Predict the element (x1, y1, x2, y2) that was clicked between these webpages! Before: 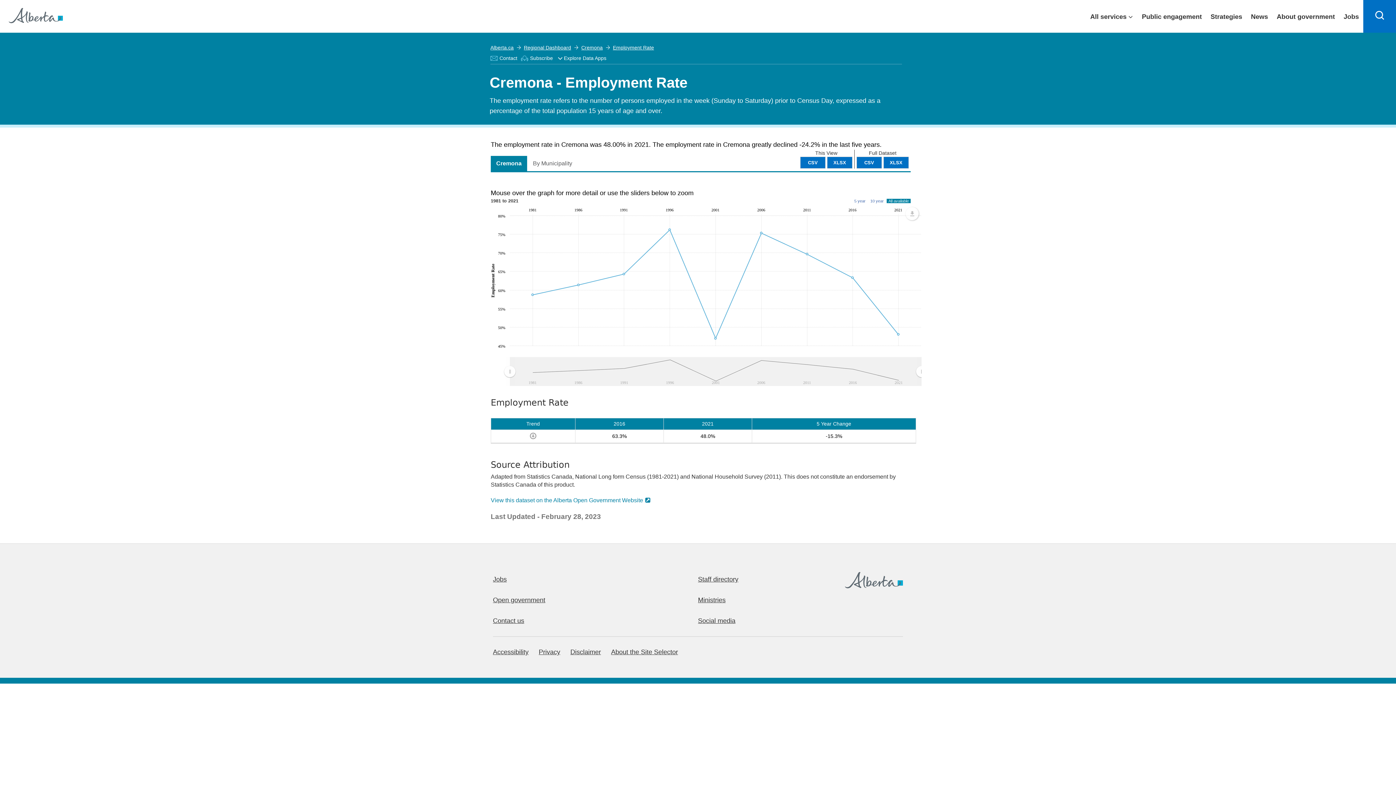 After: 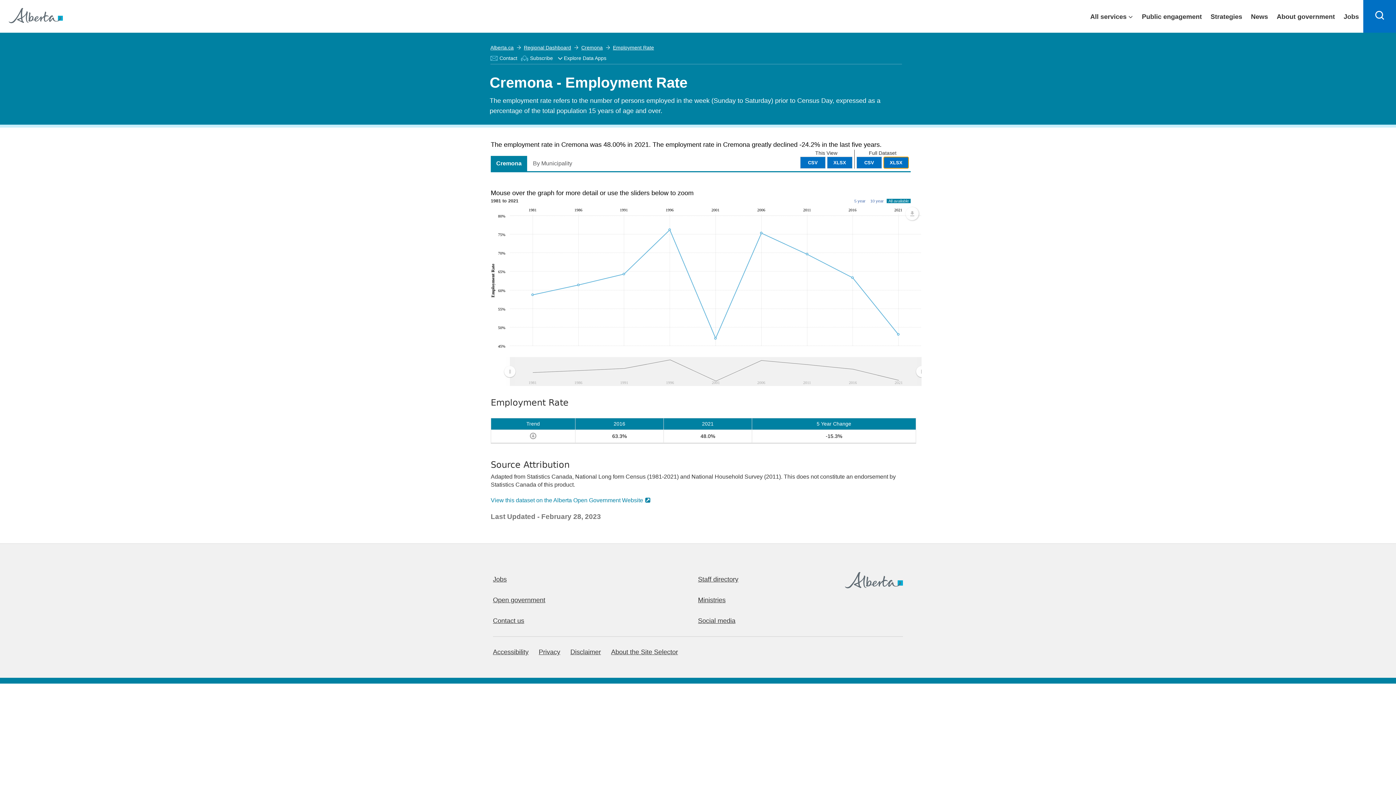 Action: label: XLSX bbox: (883, 156, 909, 168)